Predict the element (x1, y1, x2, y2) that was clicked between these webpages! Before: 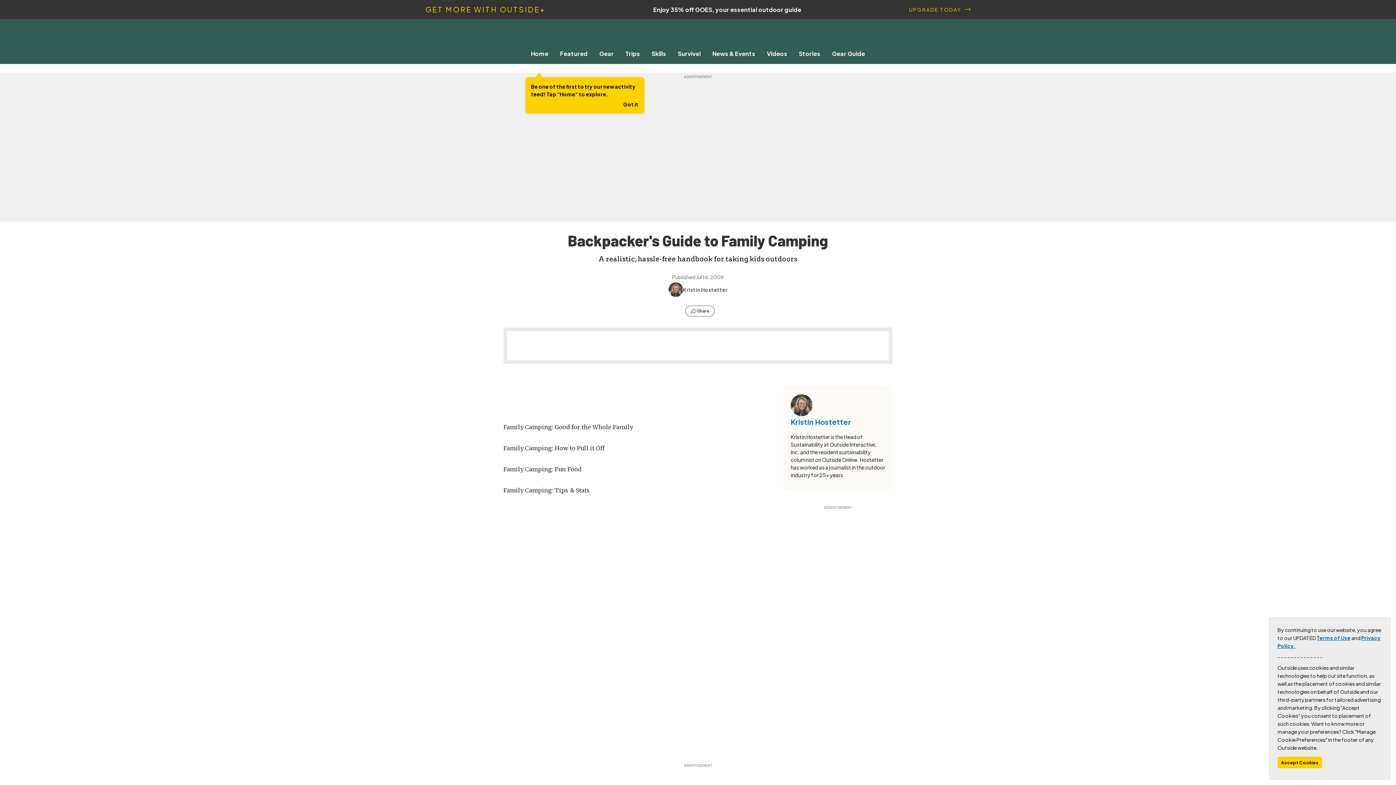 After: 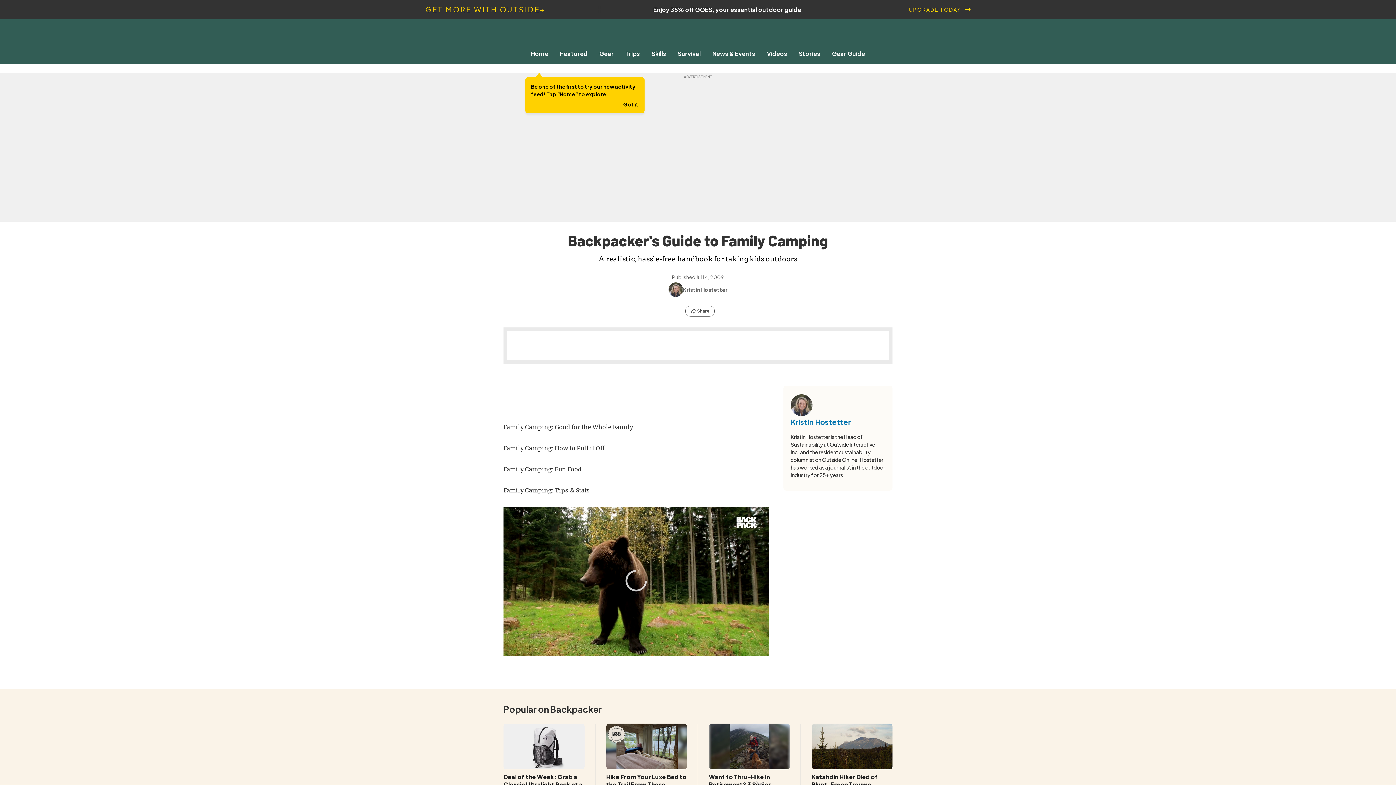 Action: bbox: (1277, 757, 1322, 768) label: Accept Cookies